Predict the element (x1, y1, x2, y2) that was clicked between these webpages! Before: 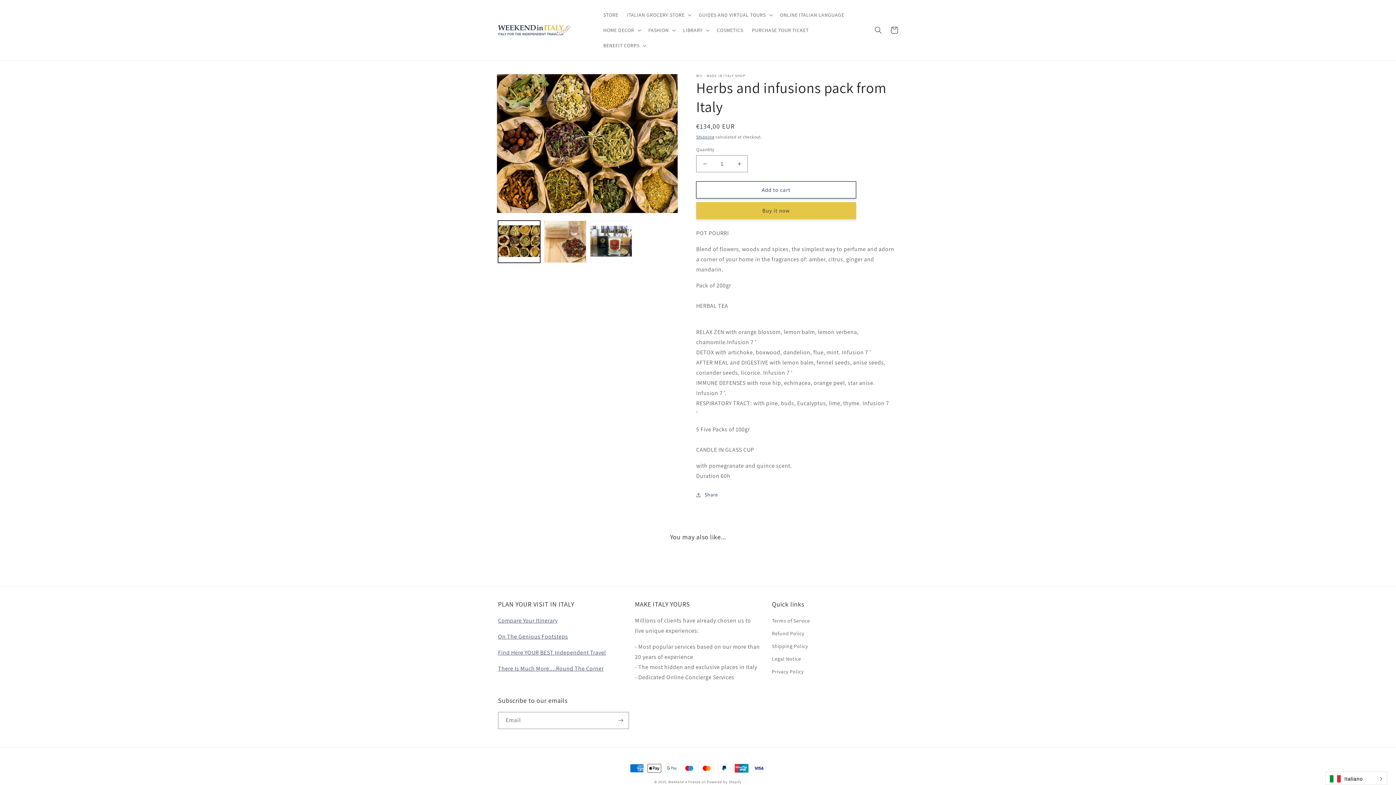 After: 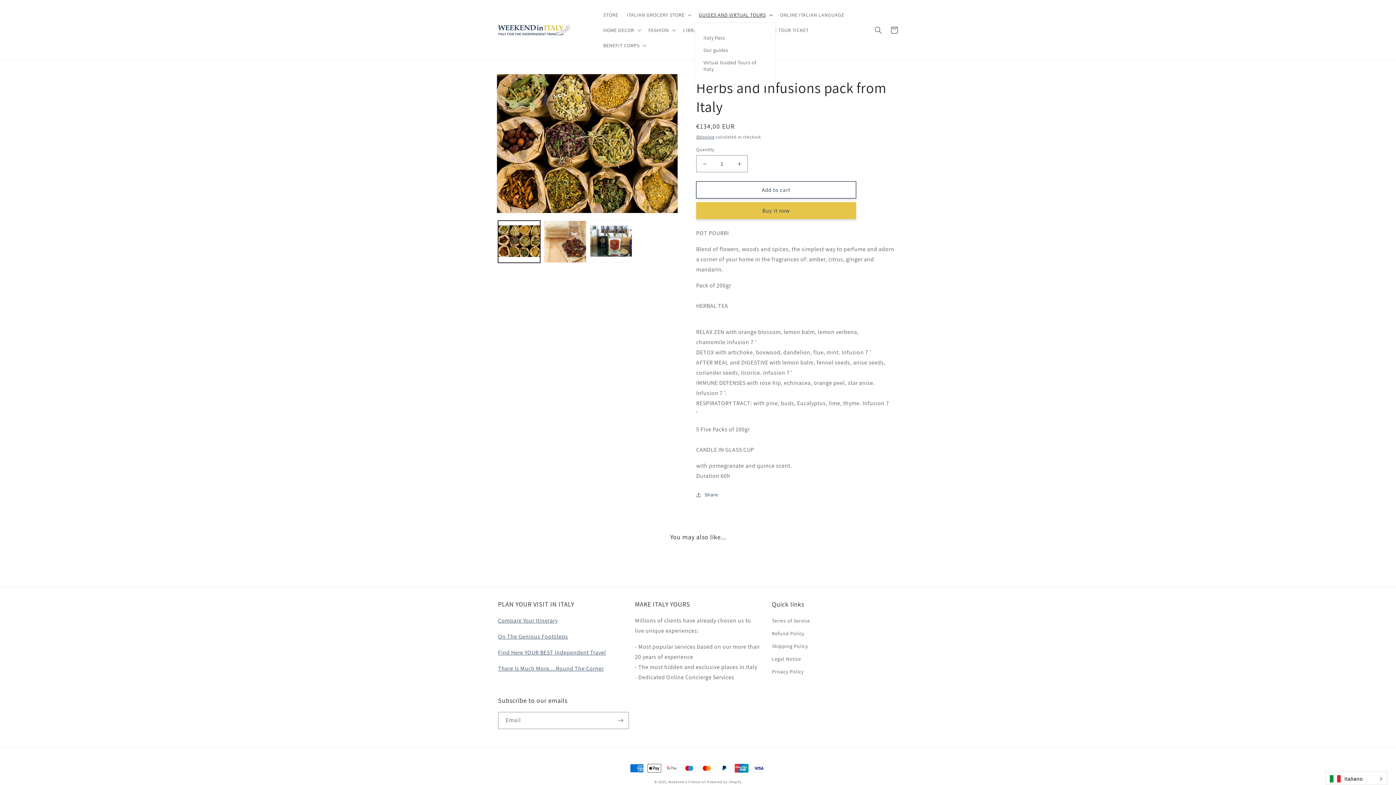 Action: bbox: (694, 7, 775, 22) label: GUIDES AND VIRTUAL TOURS